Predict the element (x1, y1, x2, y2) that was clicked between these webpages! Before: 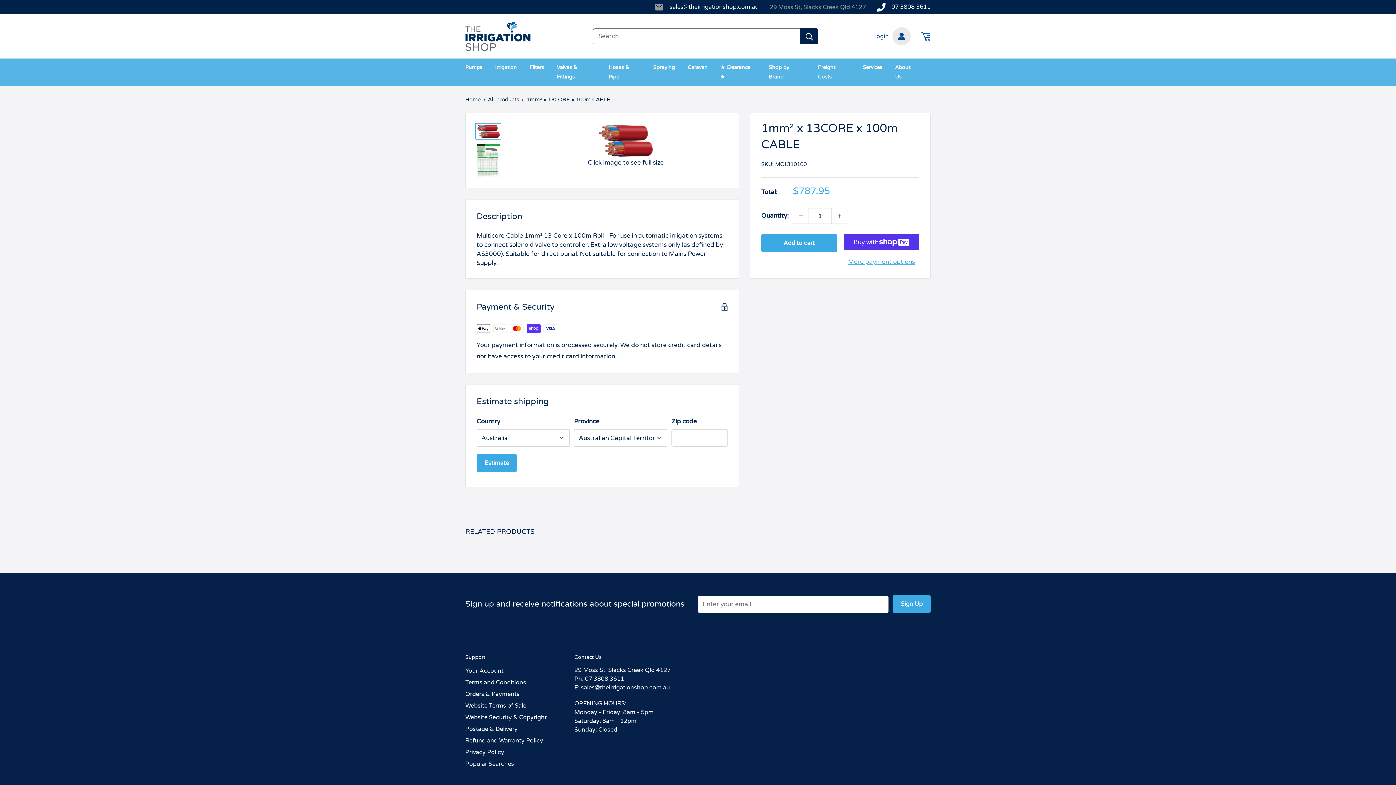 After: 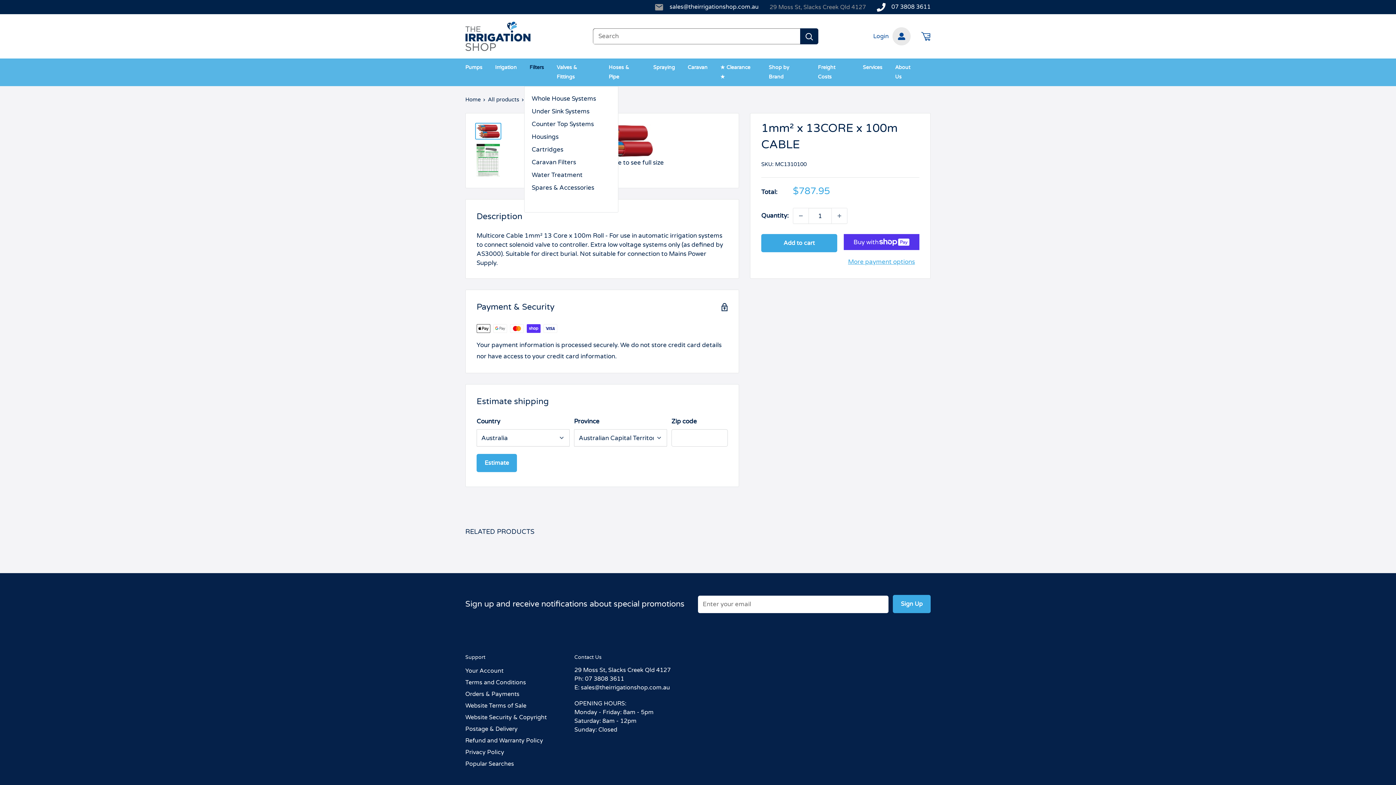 Action: label: Filters bbox: (529, 62, 544, 72)